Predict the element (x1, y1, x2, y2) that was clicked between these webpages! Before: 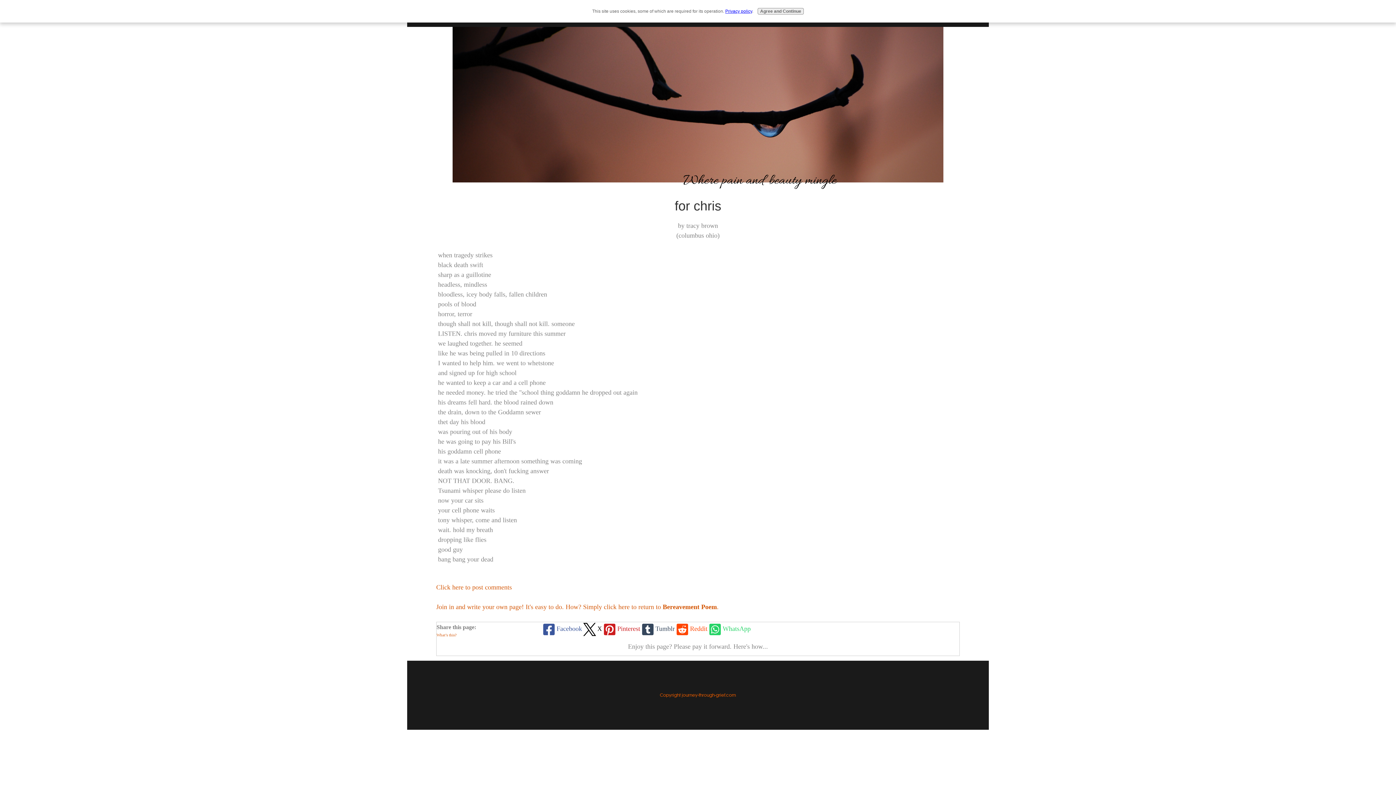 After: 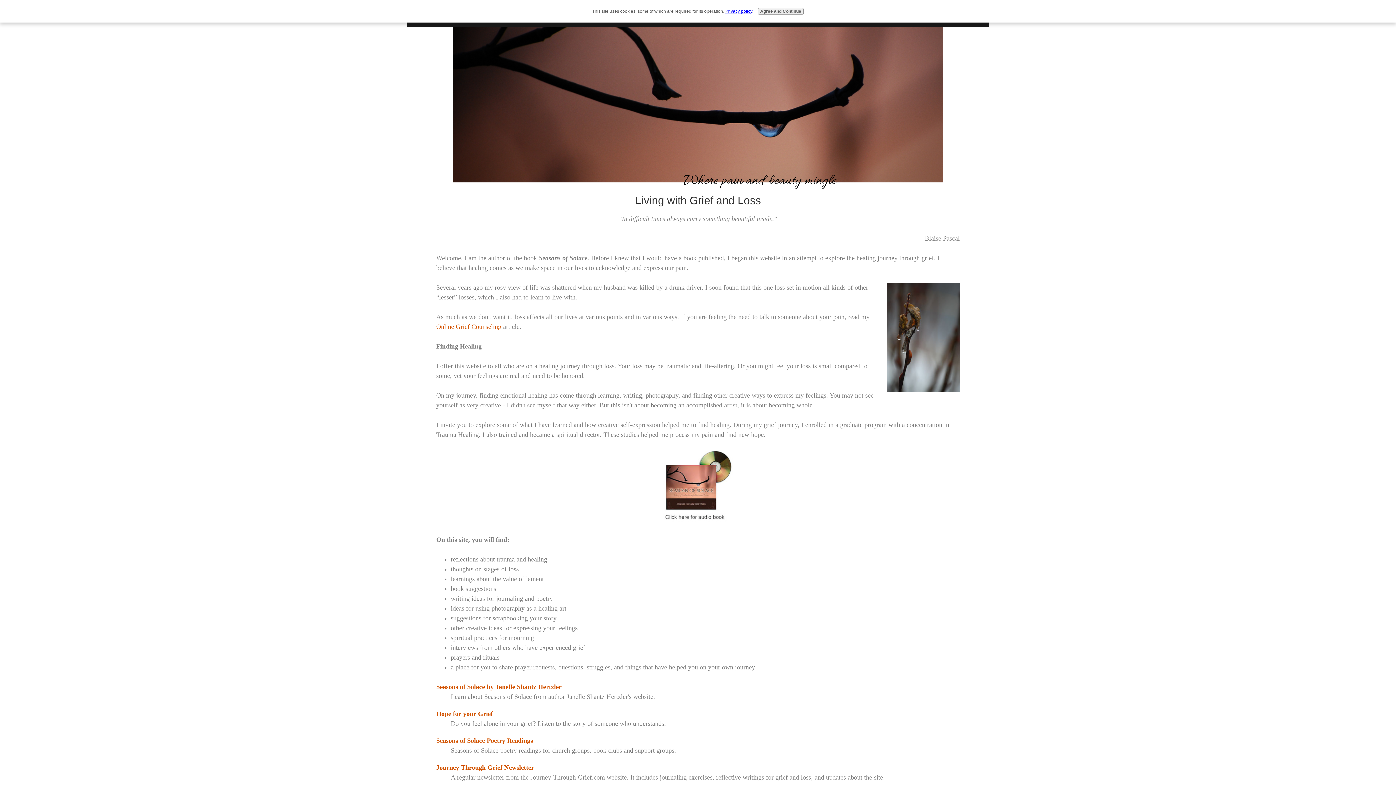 Action: label: Copyright journey-through-grief.com bbox: (660, 688, 736, 702)